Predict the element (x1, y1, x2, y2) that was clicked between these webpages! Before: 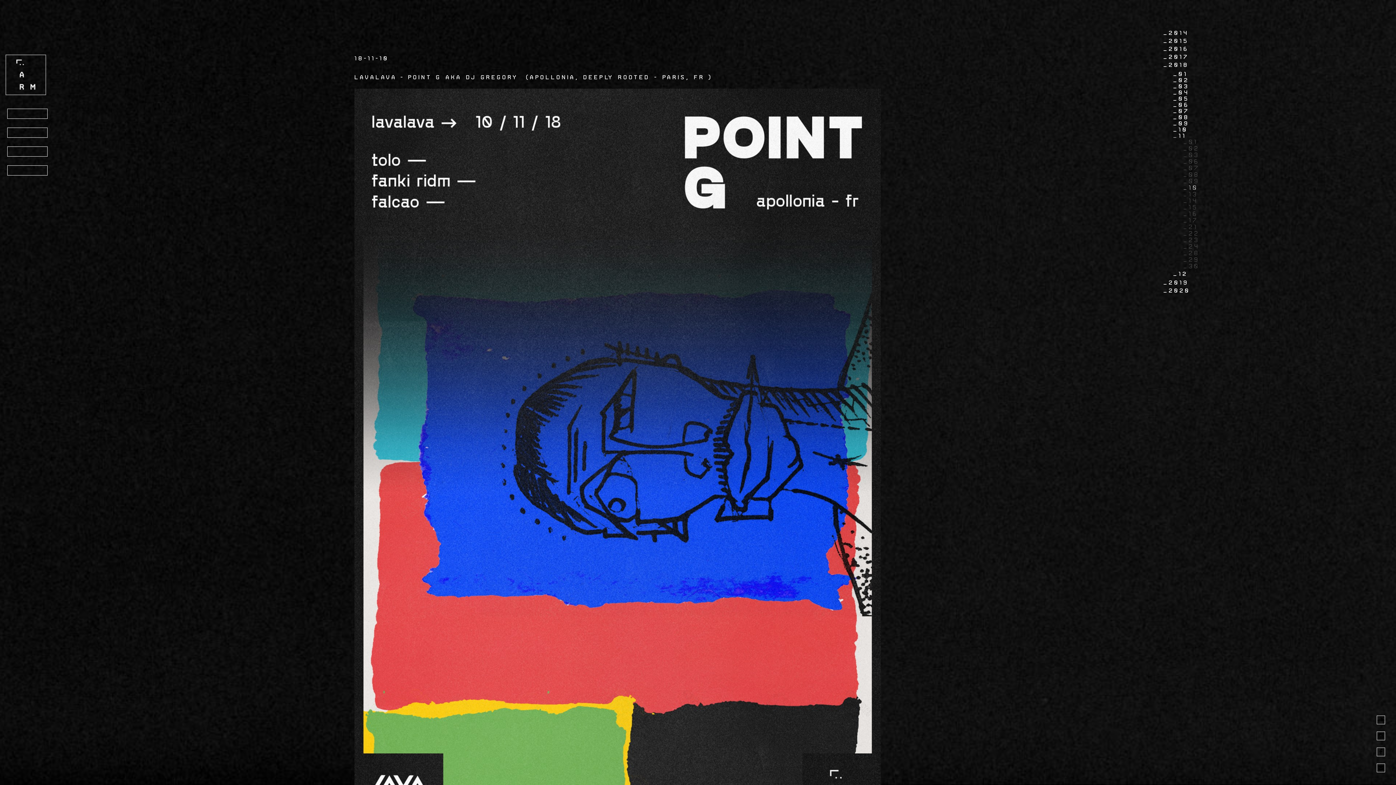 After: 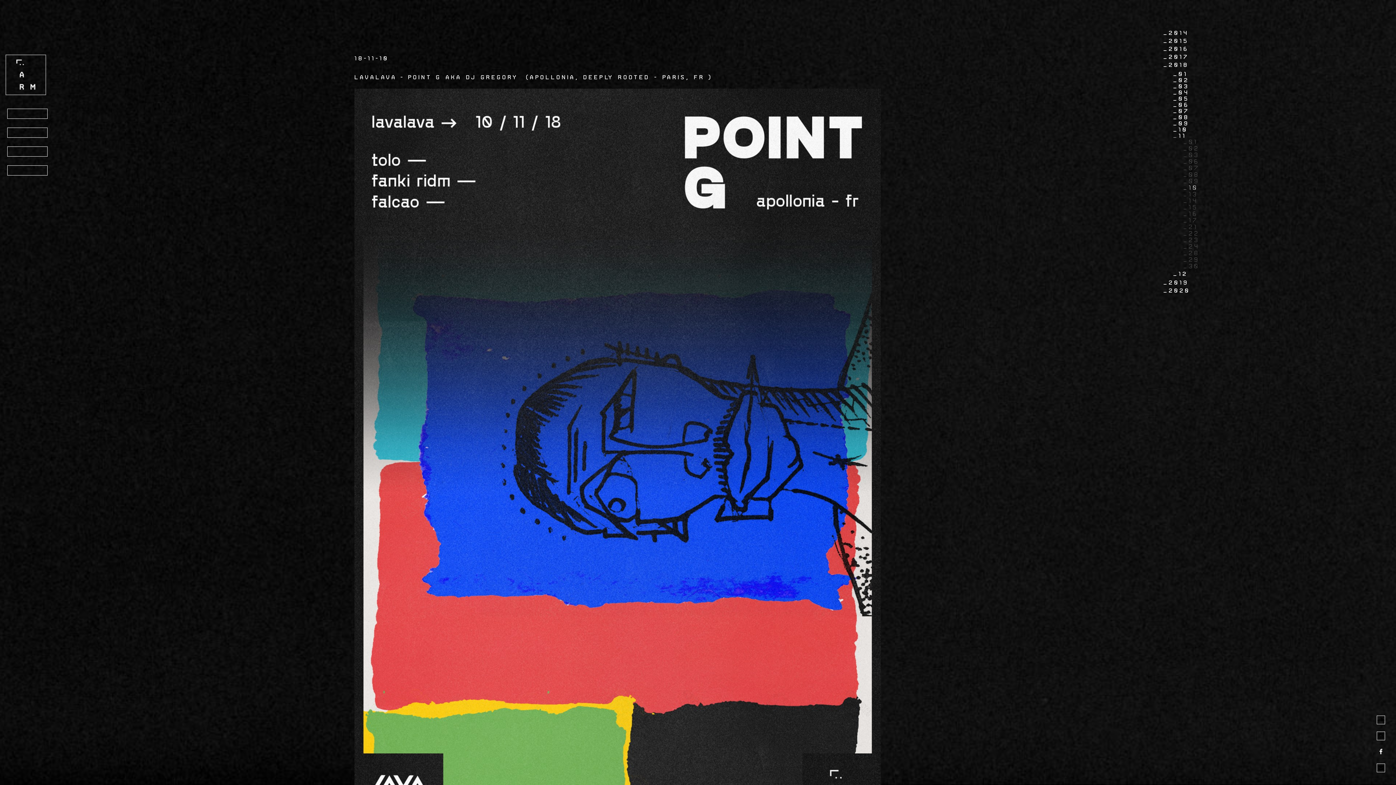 Action: bbox: (1377, 748, 1385, 756)